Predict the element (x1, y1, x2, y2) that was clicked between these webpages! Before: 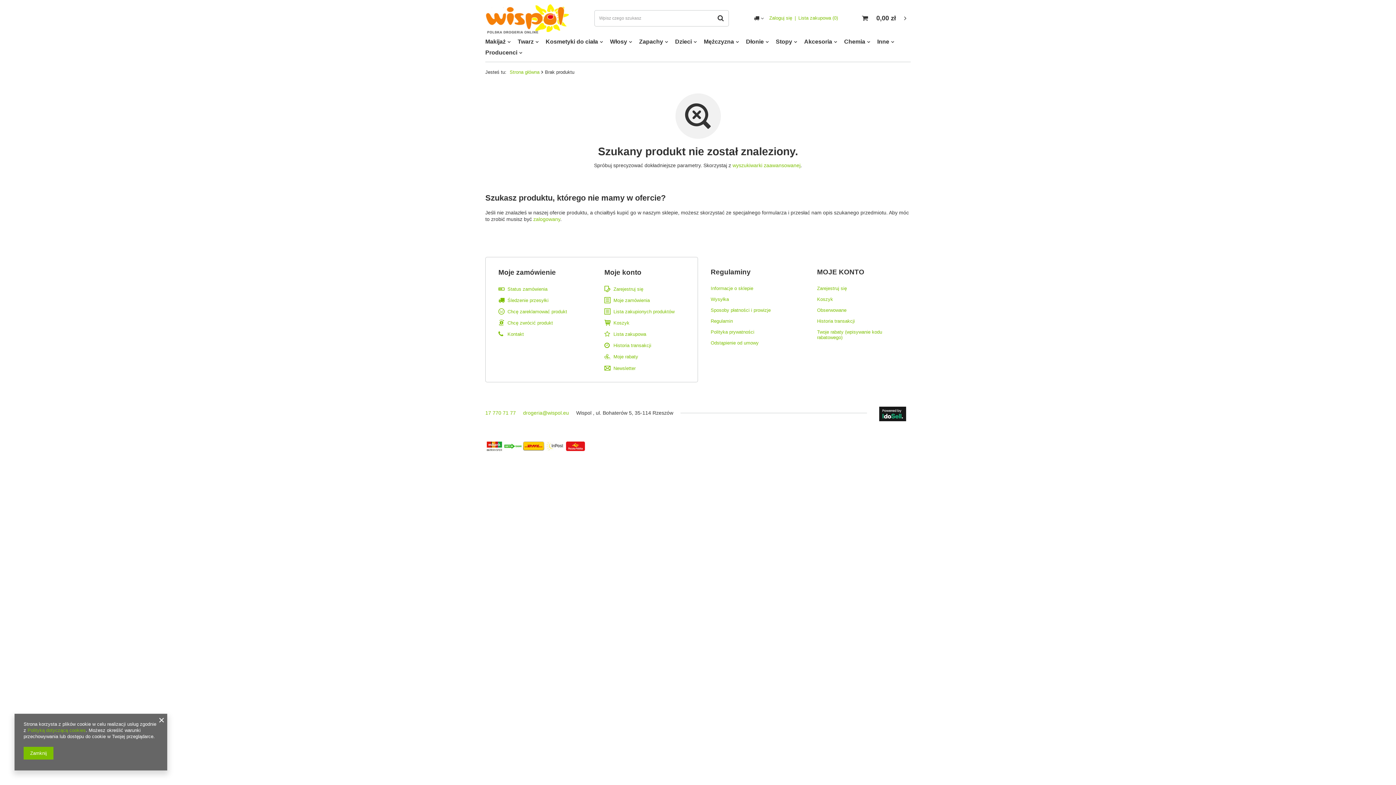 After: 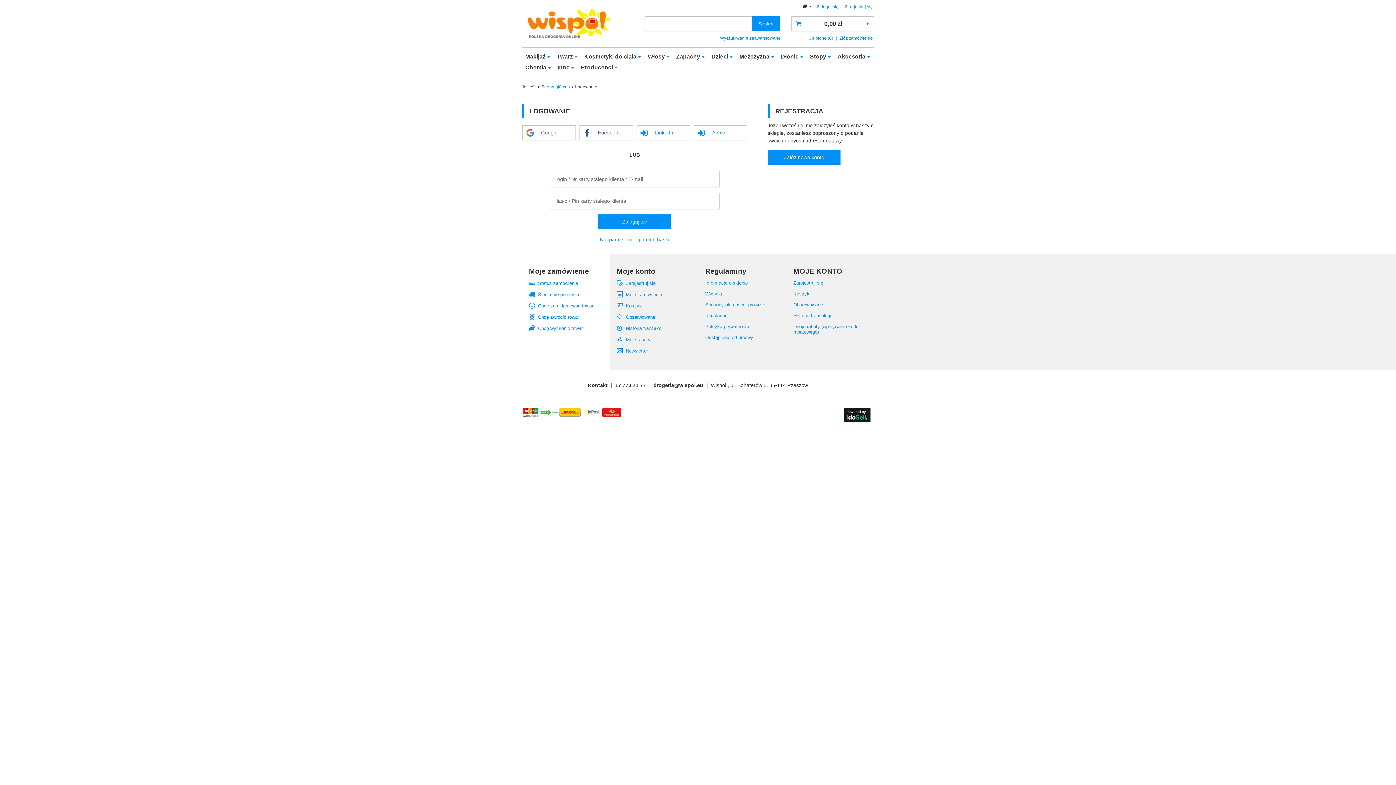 Action: label: Moje zamówienia bbox: (613, 297, 679, 303)